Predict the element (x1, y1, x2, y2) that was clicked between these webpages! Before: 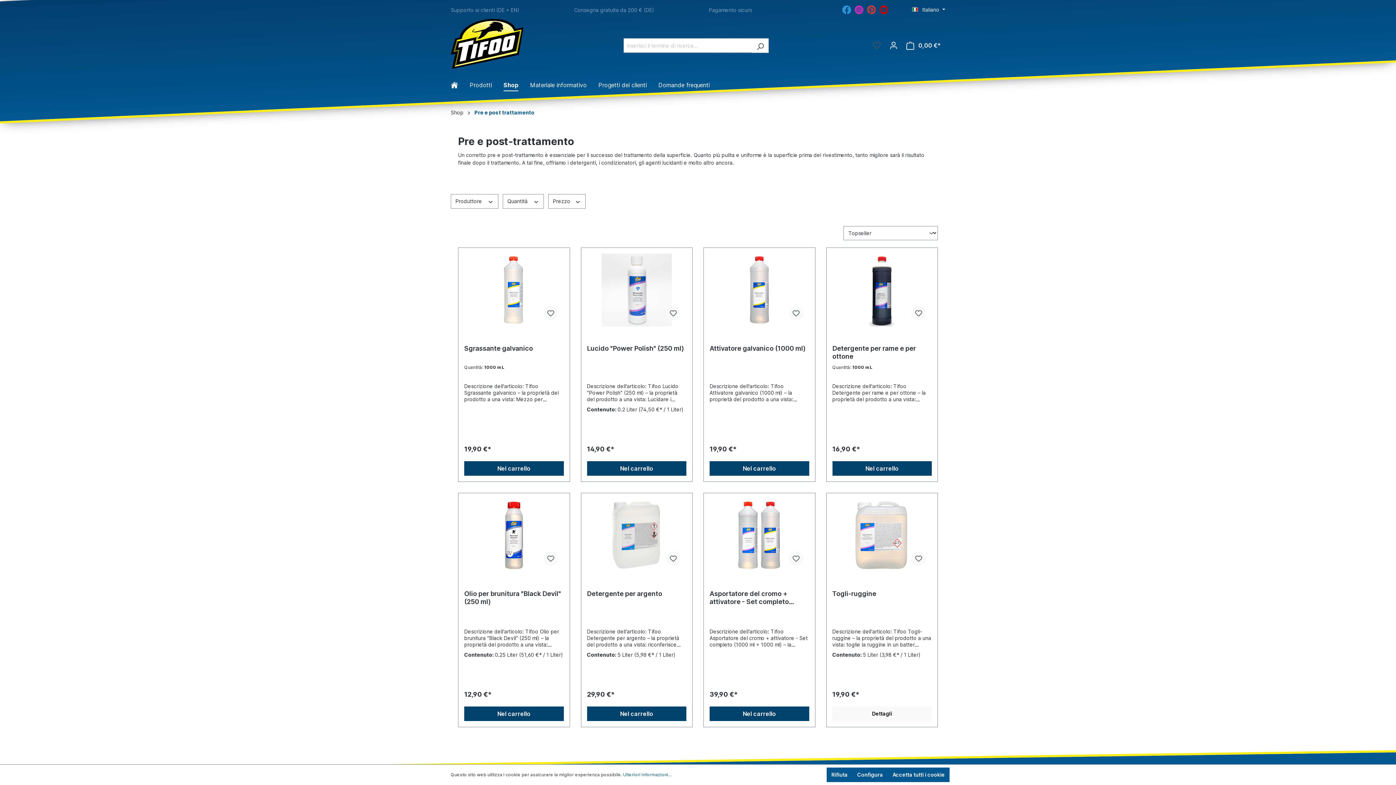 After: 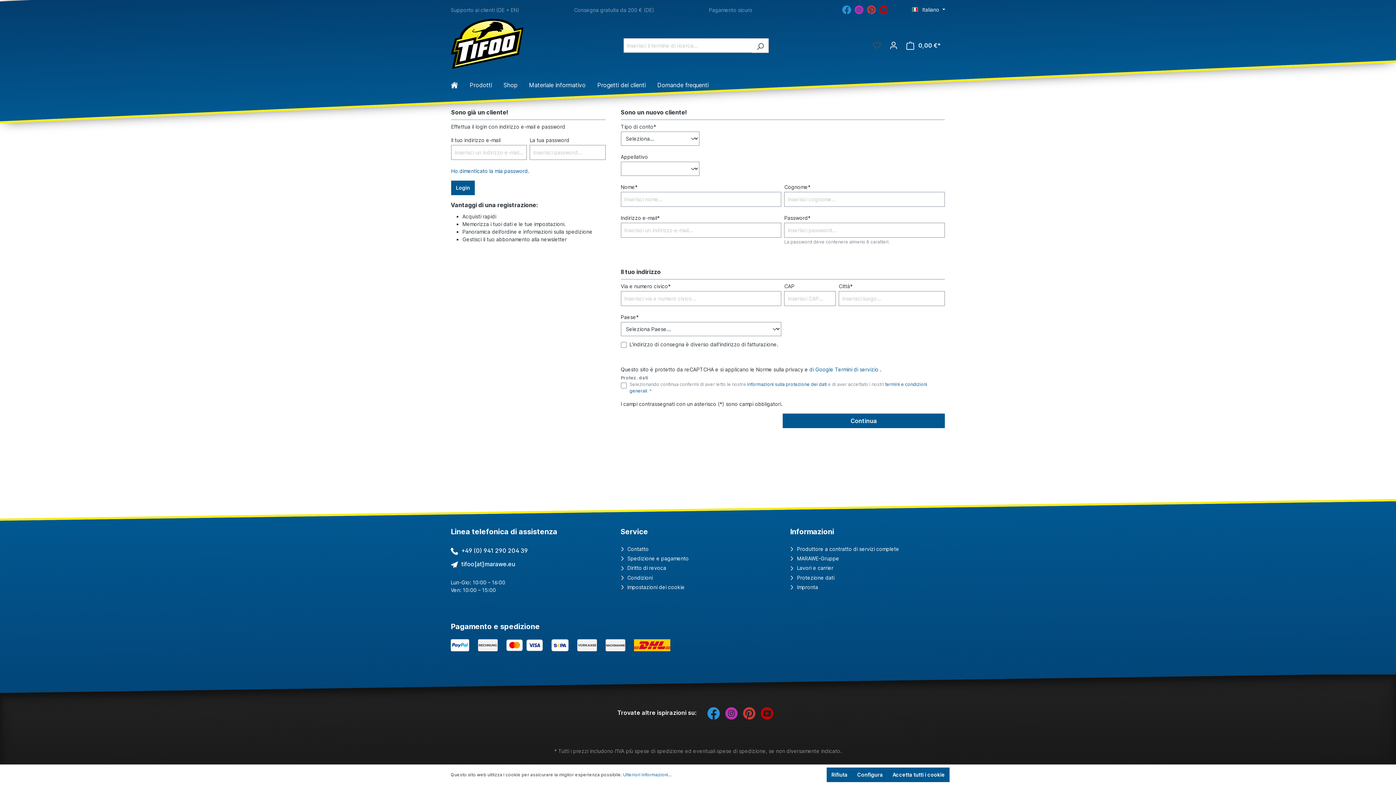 Action: bbox: (788, 551, 803, 566)